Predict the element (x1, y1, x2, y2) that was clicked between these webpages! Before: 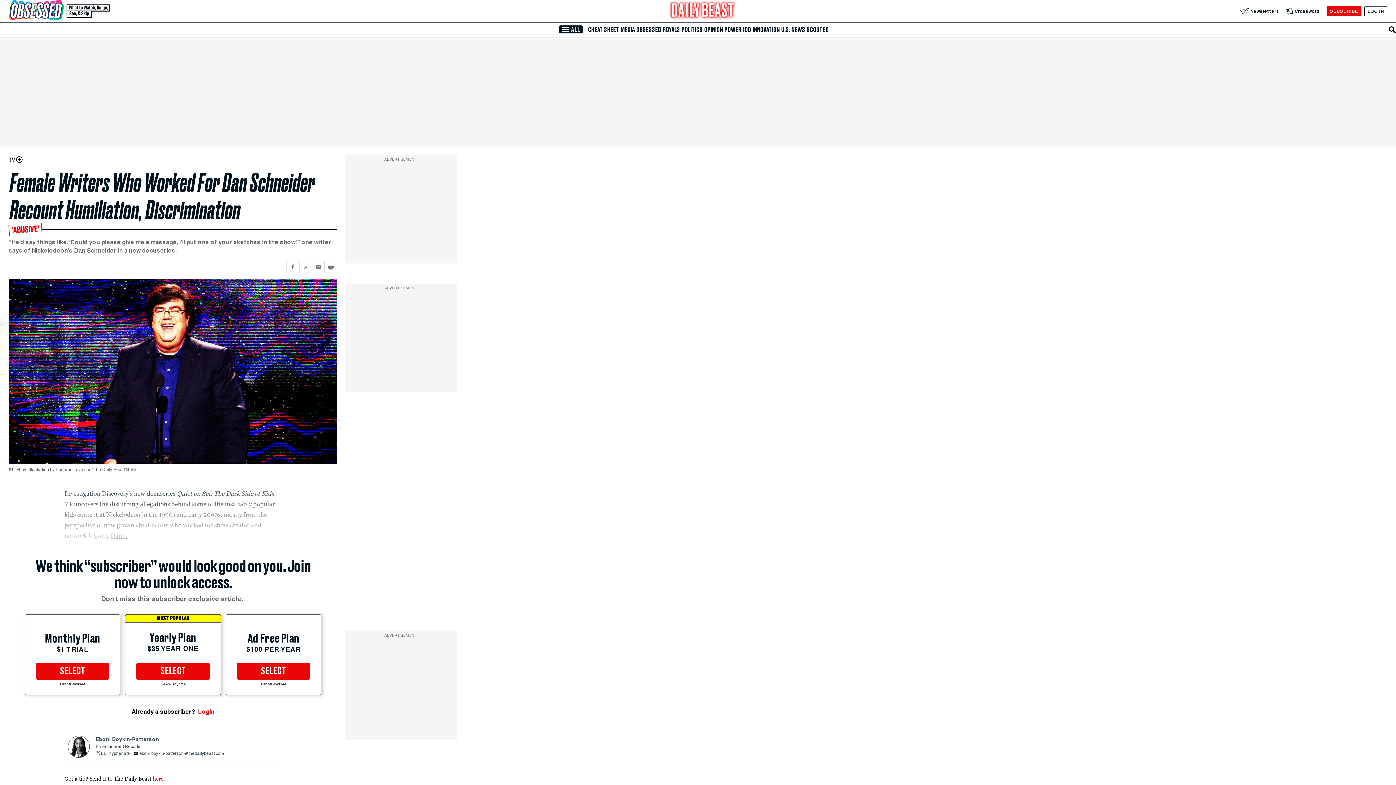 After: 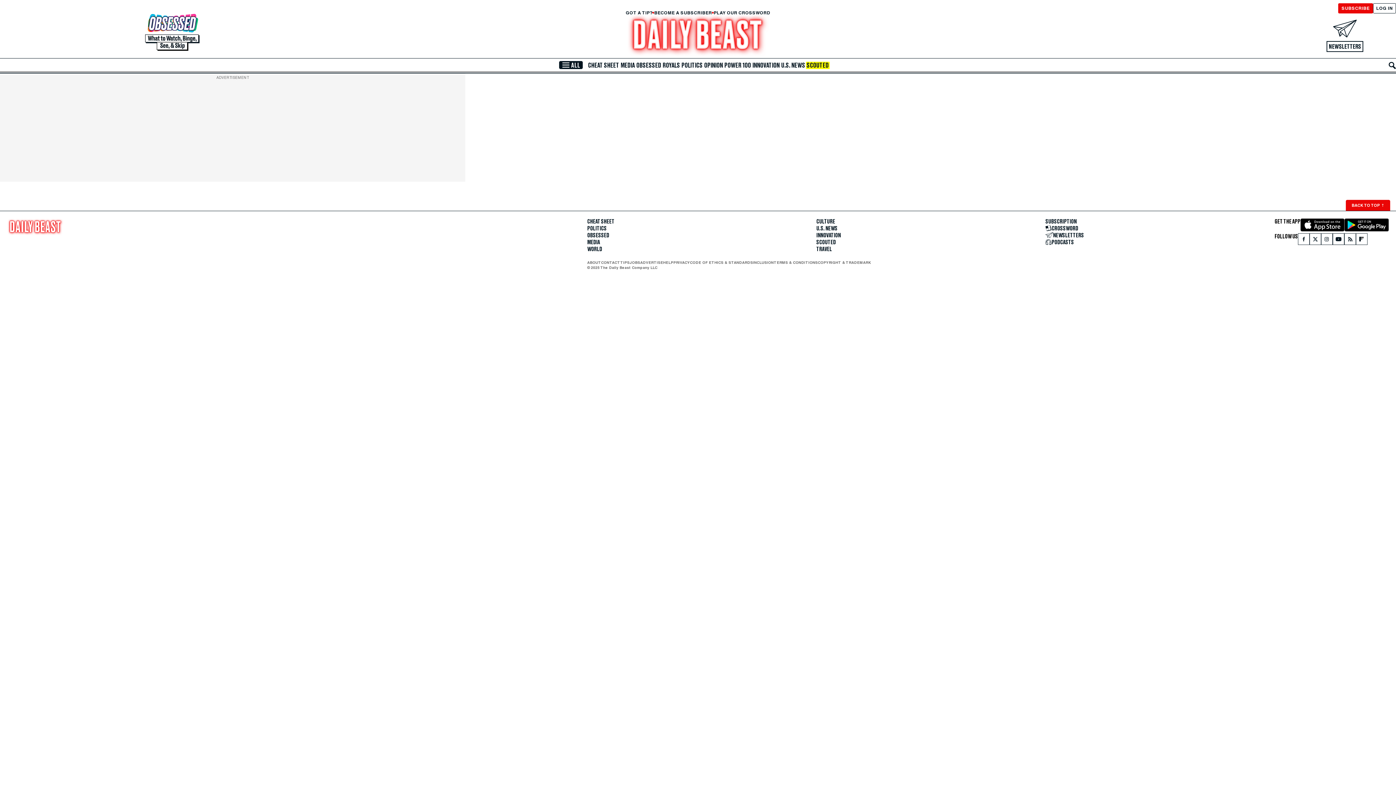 Action: bbox: (806, 26, 829, 33) label: SCOUTED